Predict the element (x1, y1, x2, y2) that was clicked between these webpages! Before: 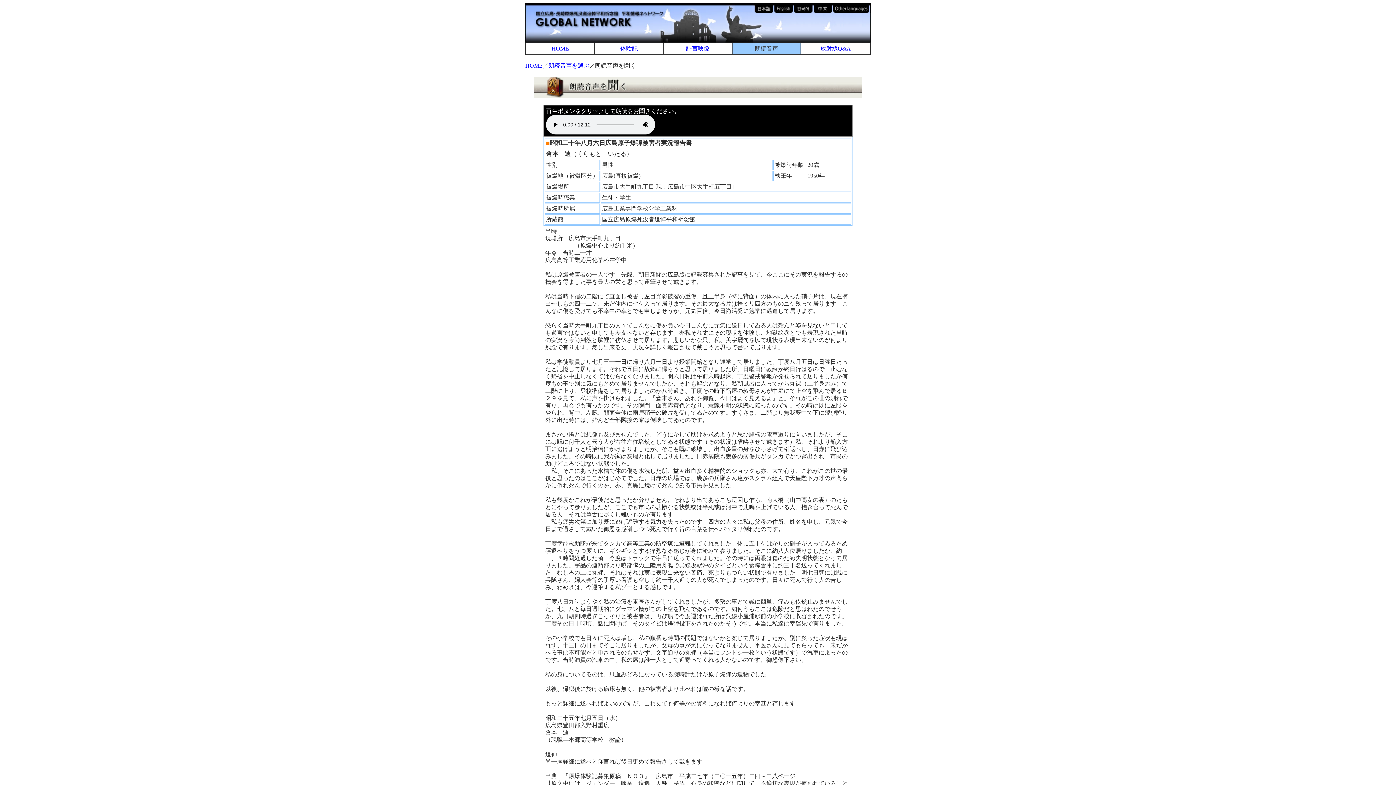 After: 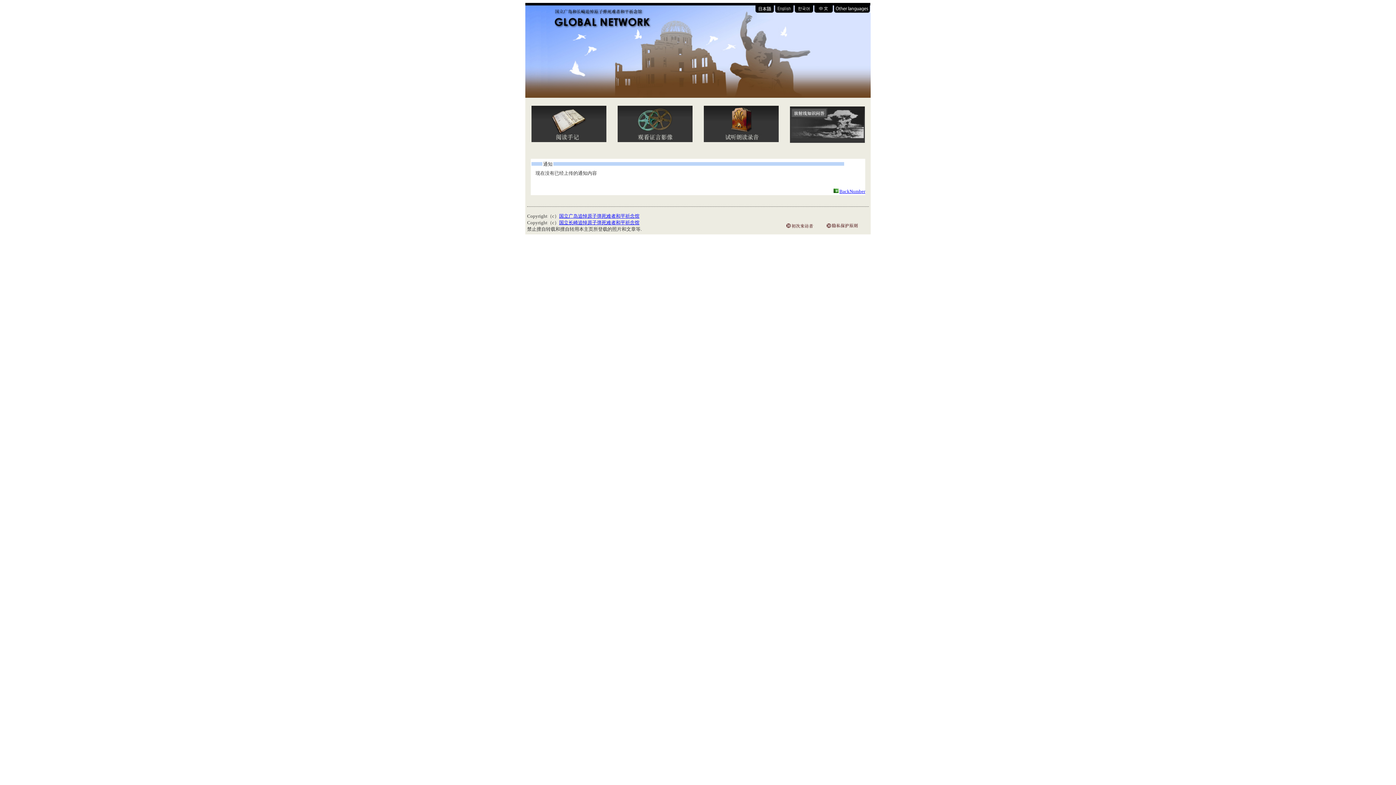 Action: bbox: (813, 7, 833, 13)